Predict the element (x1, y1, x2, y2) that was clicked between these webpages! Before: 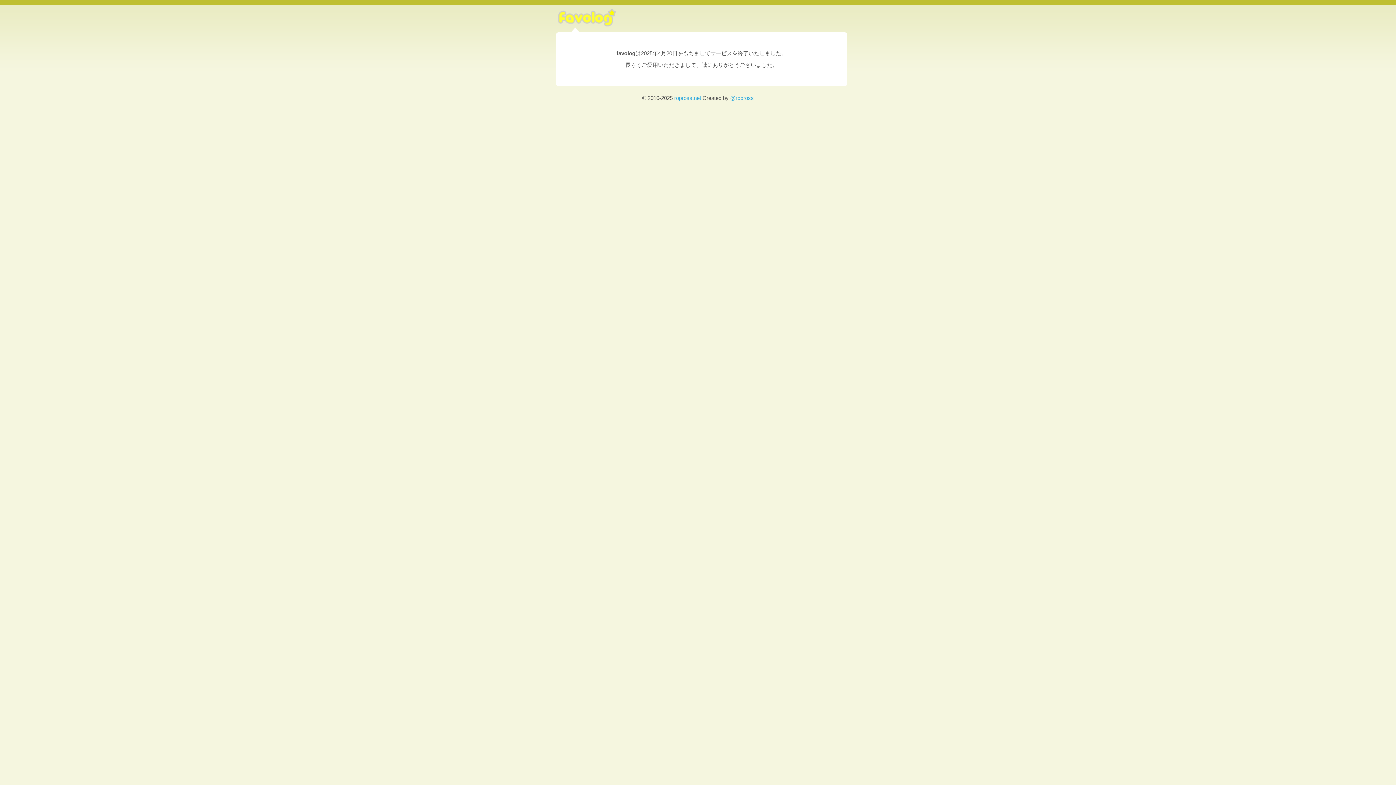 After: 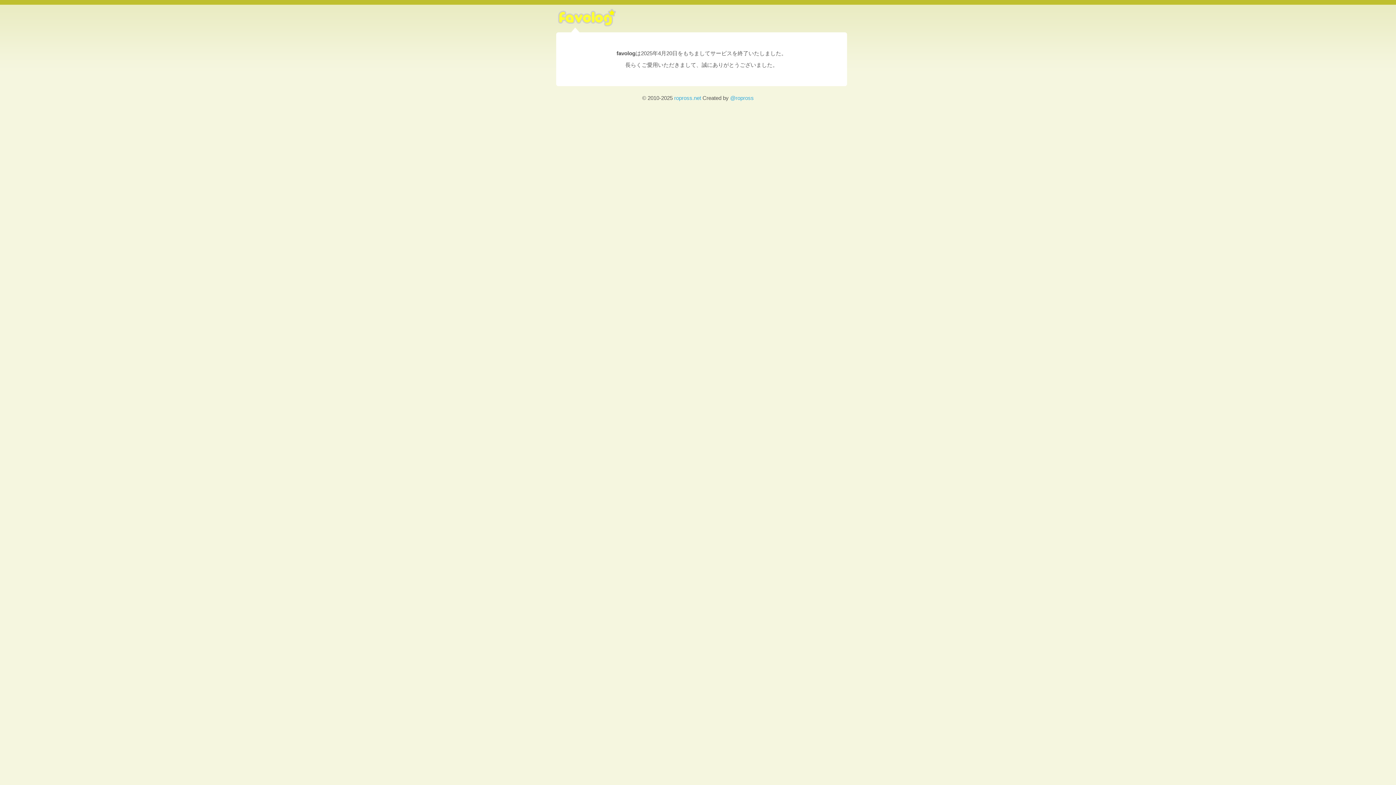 Action: bbox: (556, 22, 618, 34)